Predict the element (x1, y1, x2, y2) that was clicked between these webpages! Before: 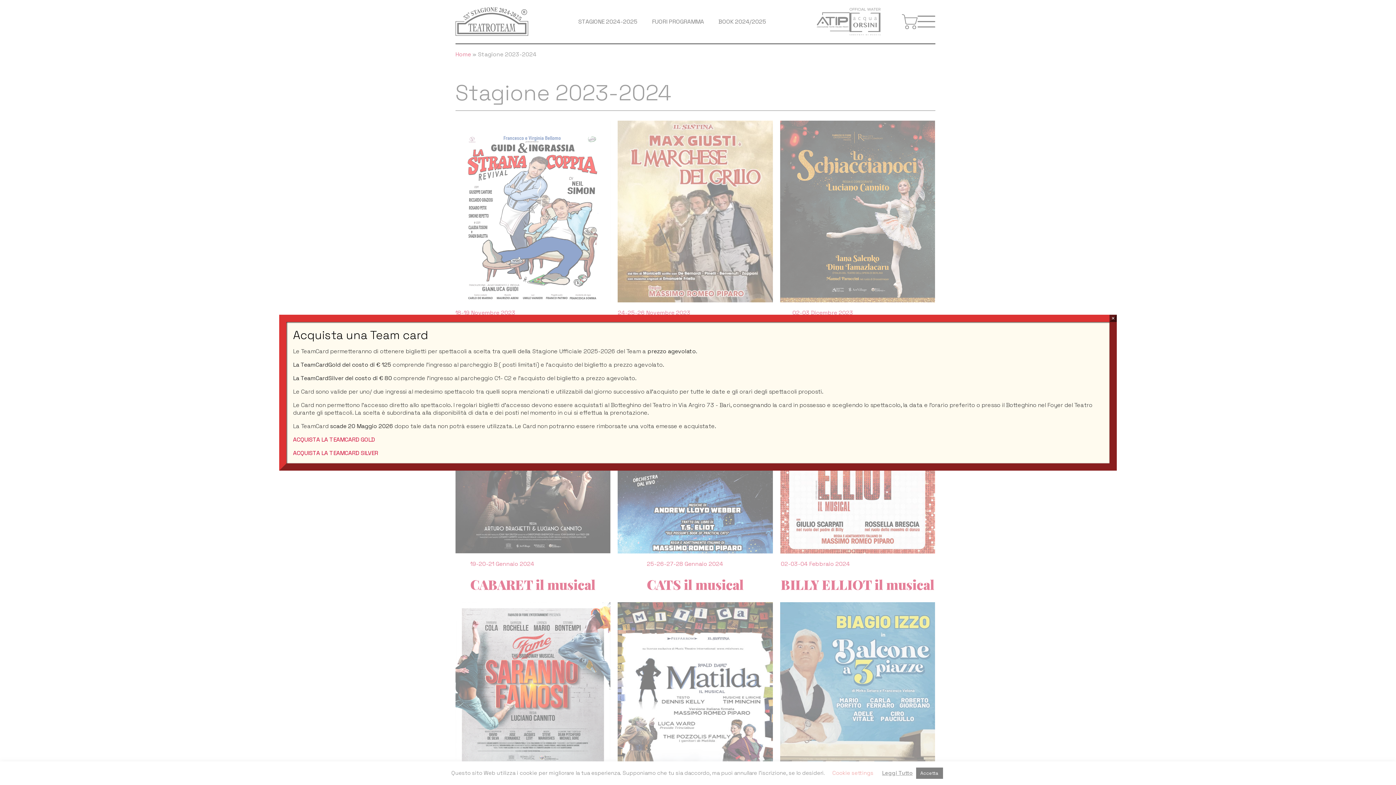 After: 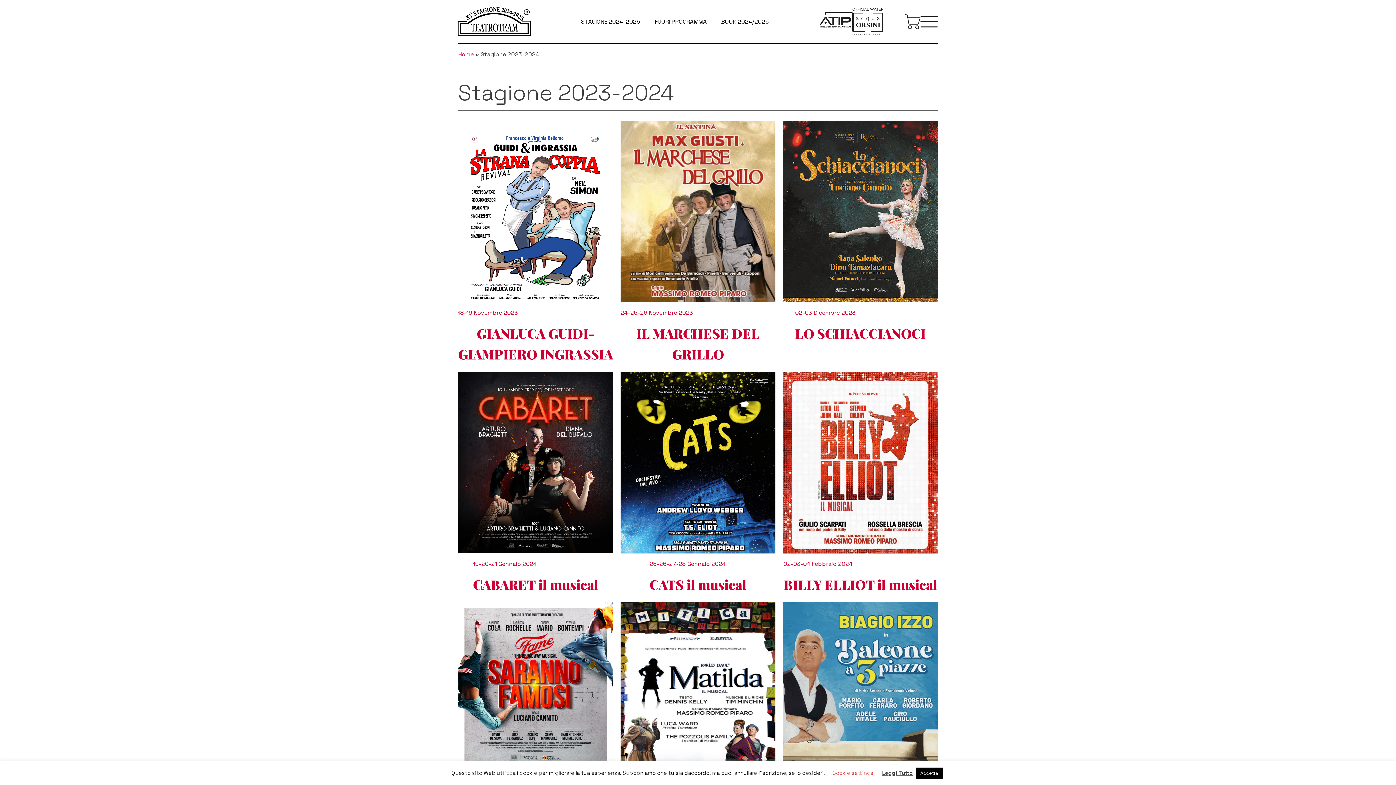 Action: bbox: (1109, 314, 1117, 322) label: Chiudi